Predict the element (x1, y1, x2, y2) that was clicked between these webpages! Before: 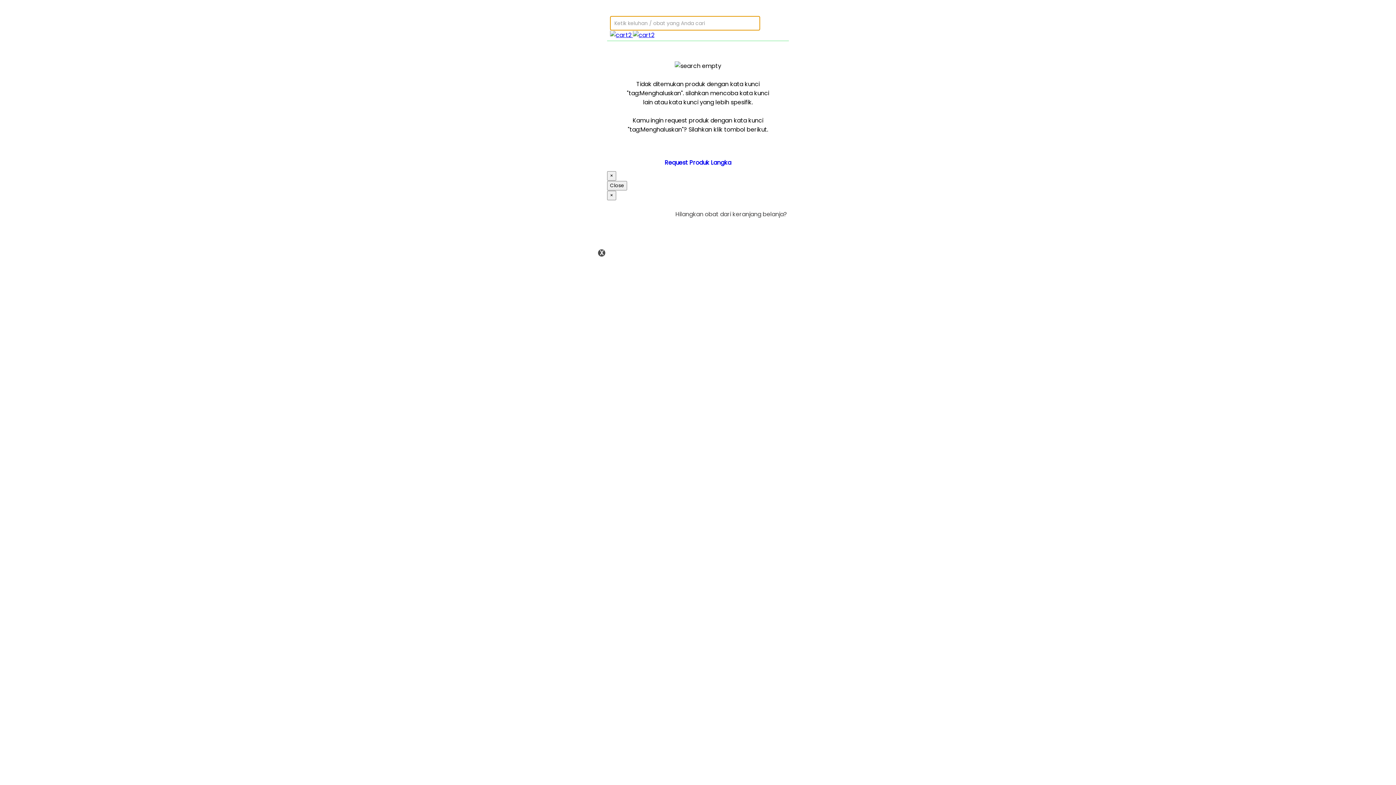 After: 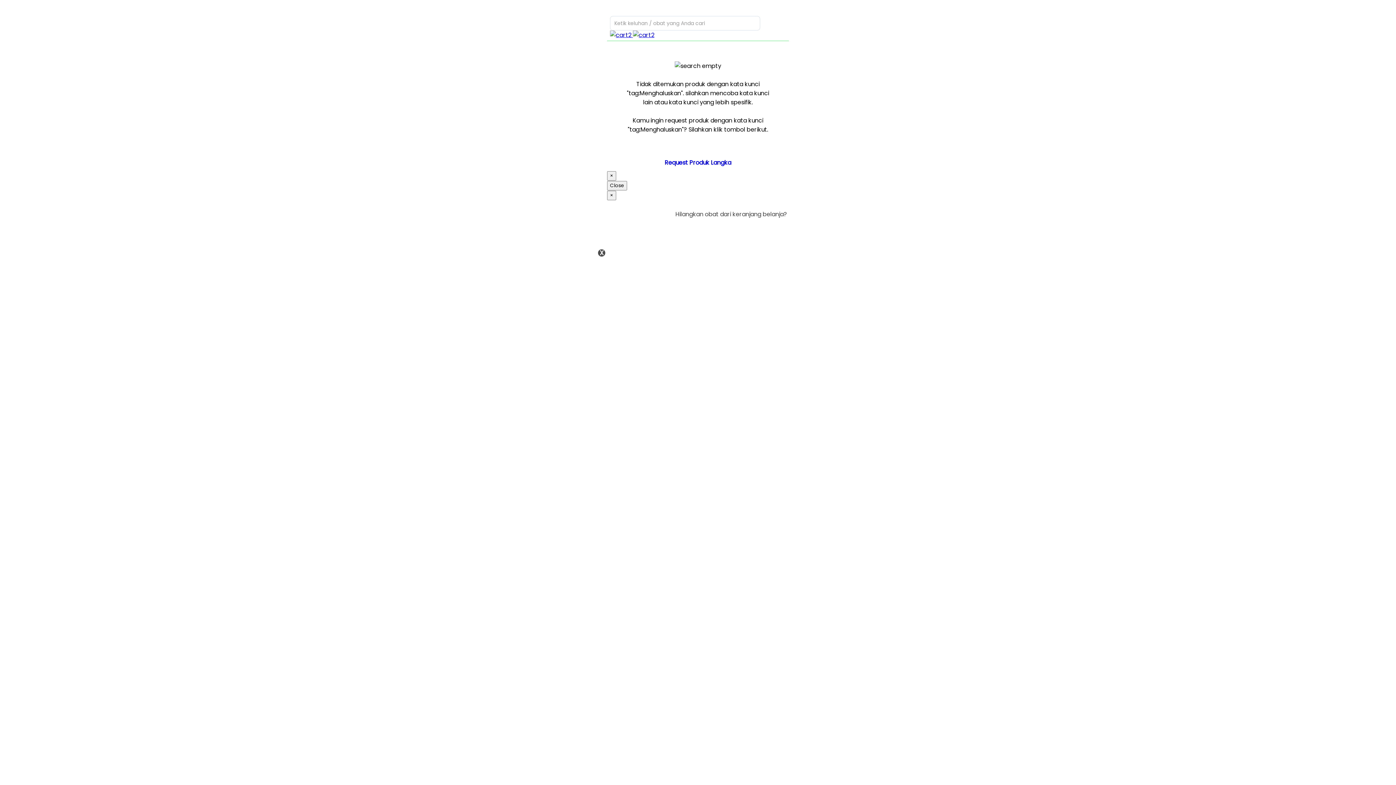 Action: bbox: (610, 30, 633, 39) label:  